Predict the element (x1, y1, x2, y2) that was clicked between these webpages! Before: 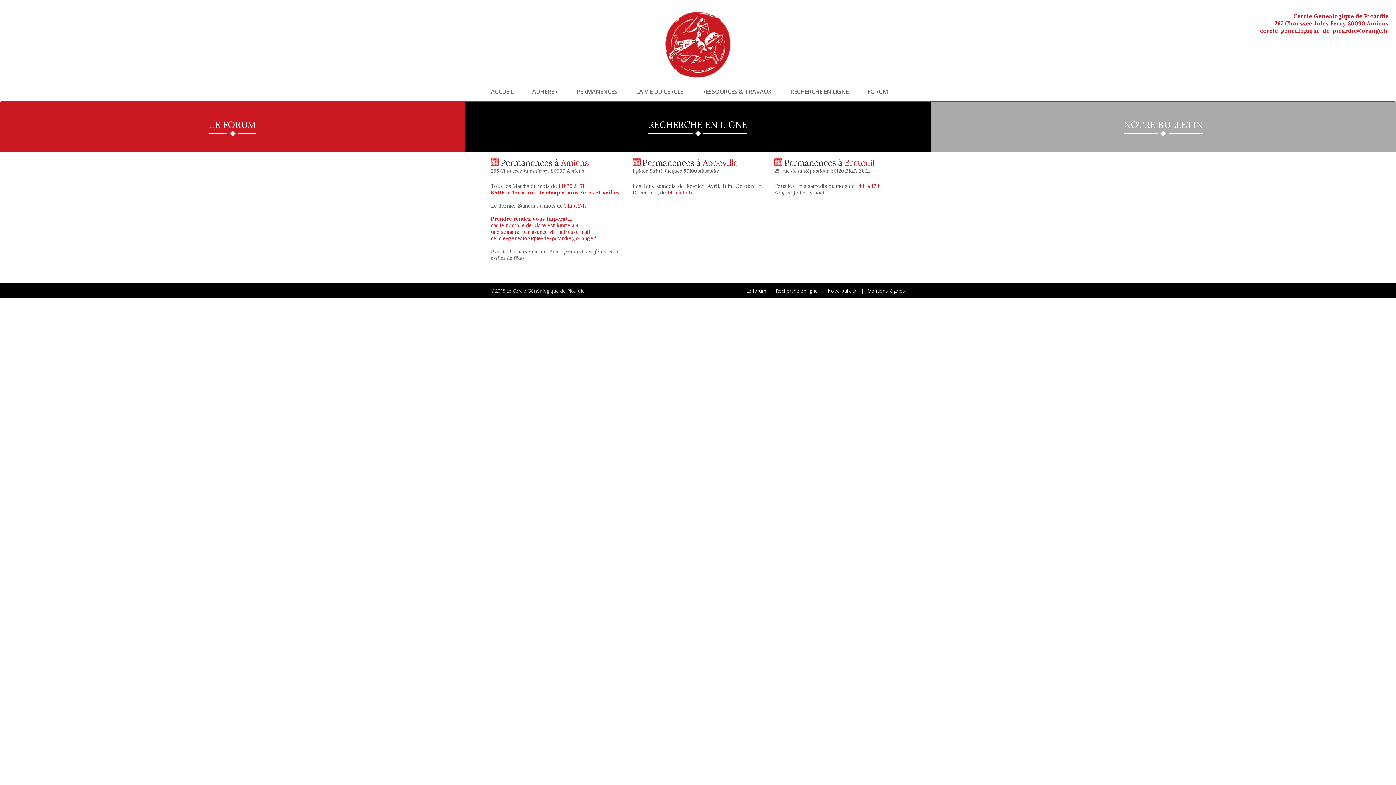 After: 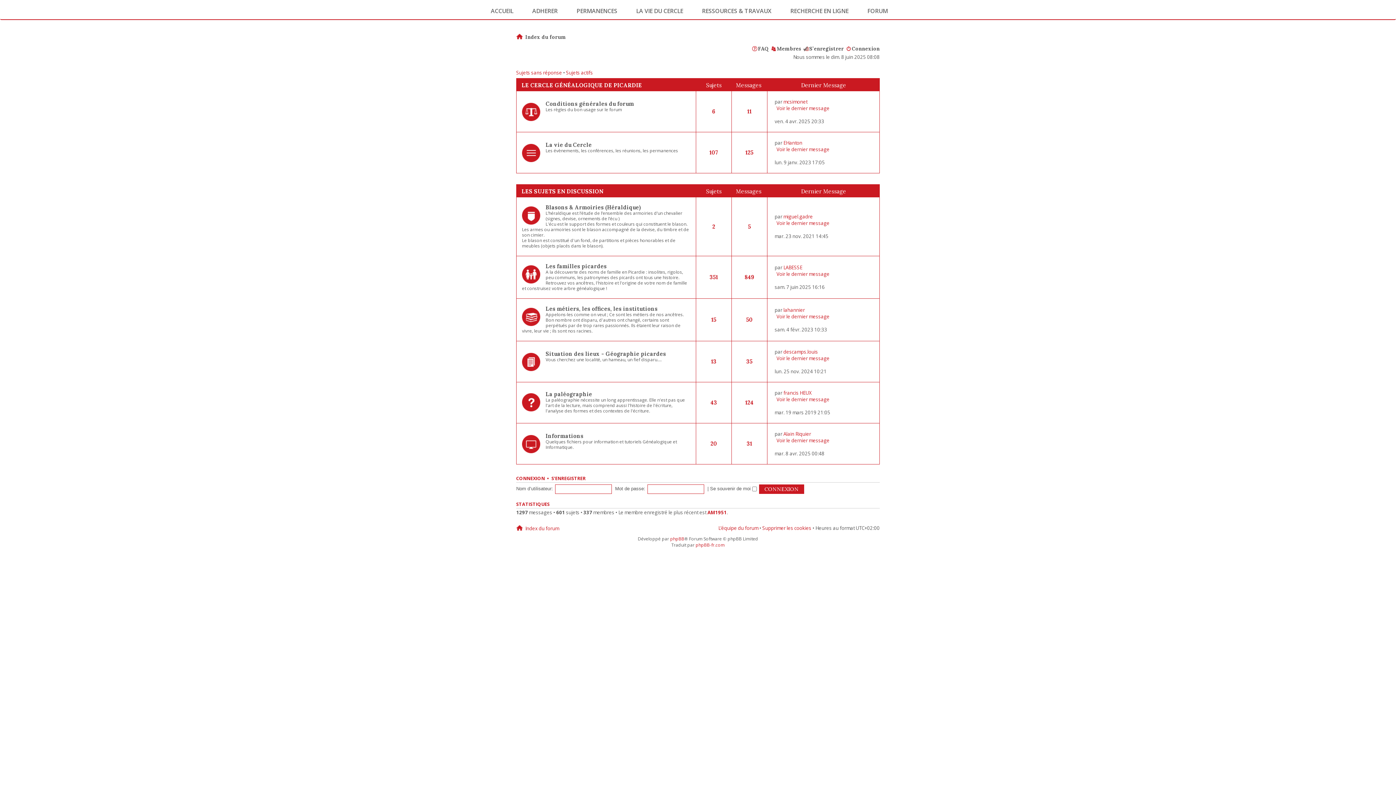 Action: label: LE FORUM bbox: (0, 101, 465, 152)